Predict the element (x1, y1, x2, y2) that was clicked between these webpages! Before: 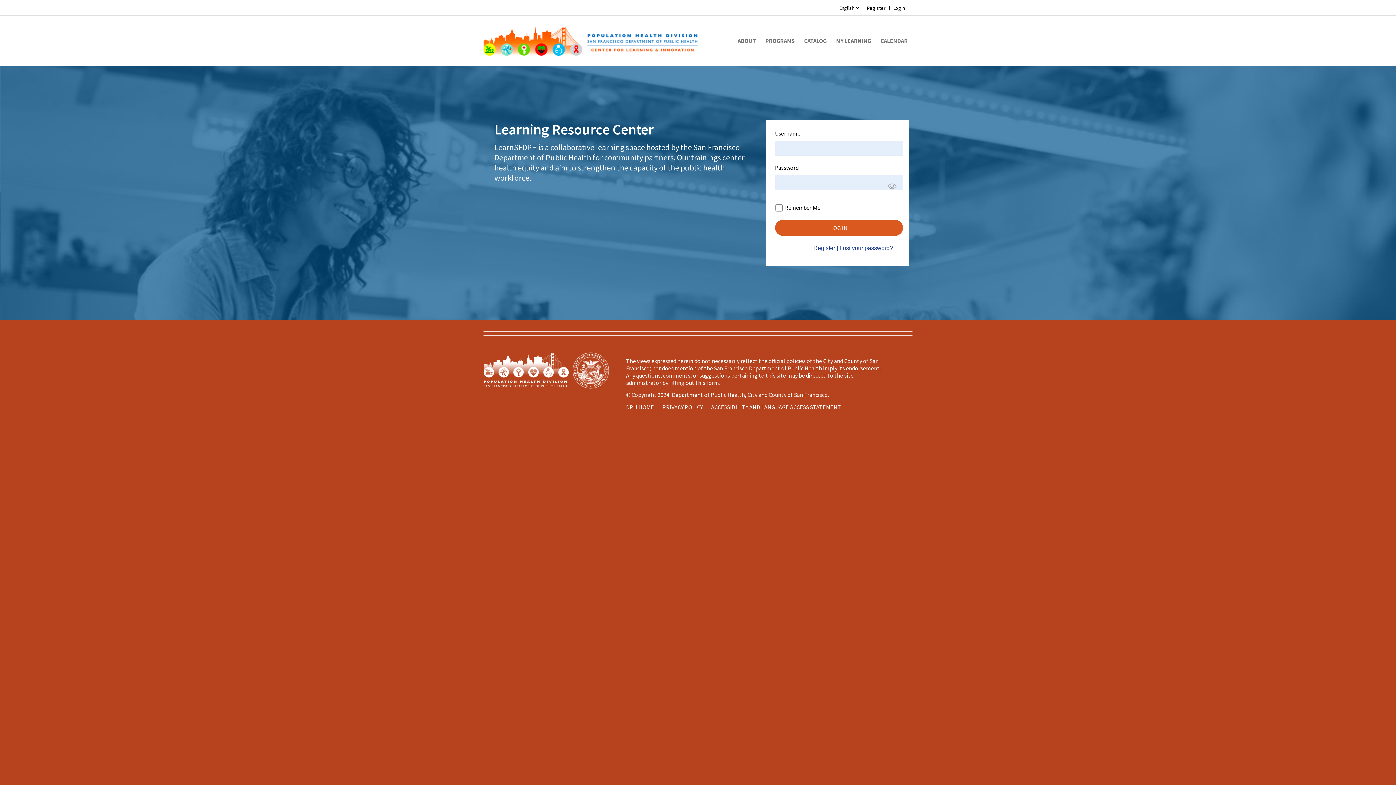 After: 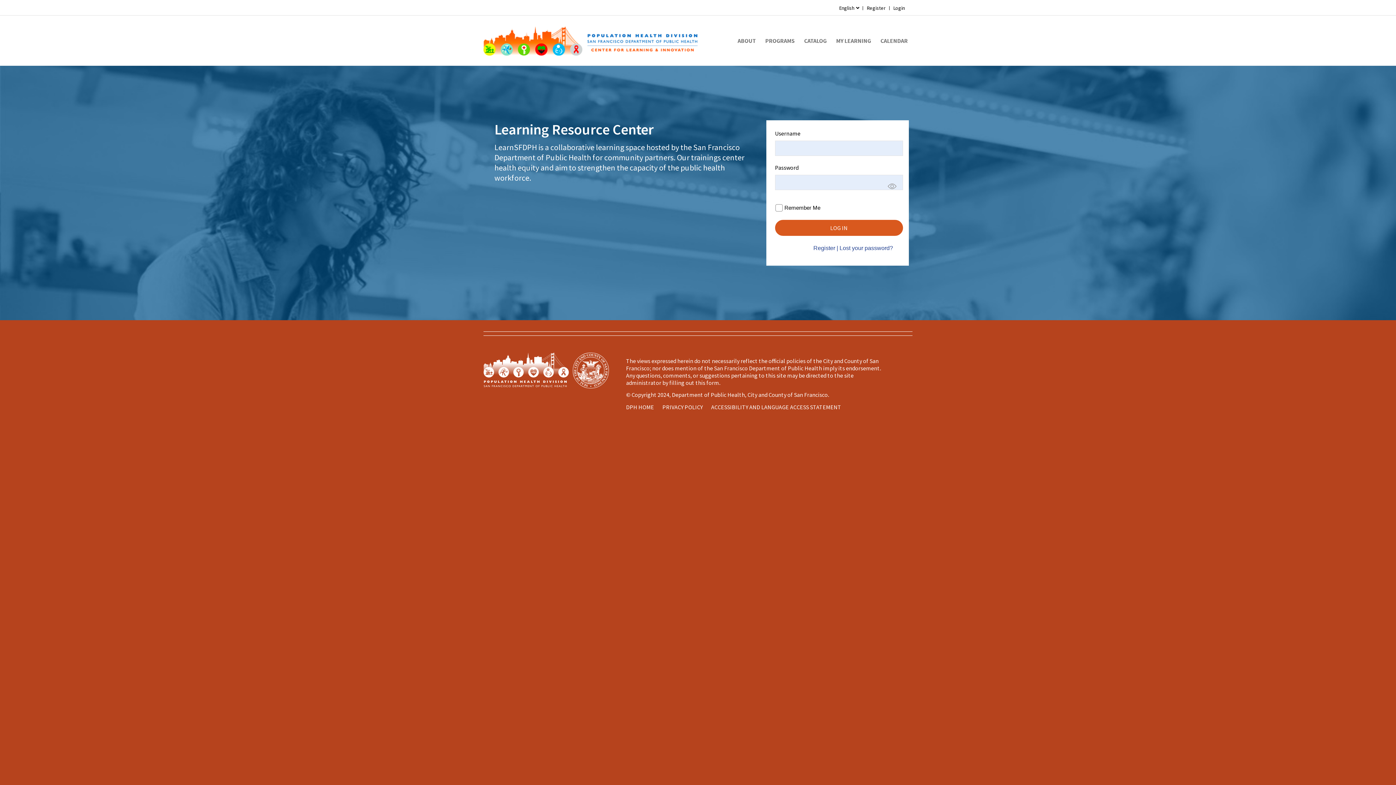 Action: bbox: (893, 2, 905, 13) label: Login